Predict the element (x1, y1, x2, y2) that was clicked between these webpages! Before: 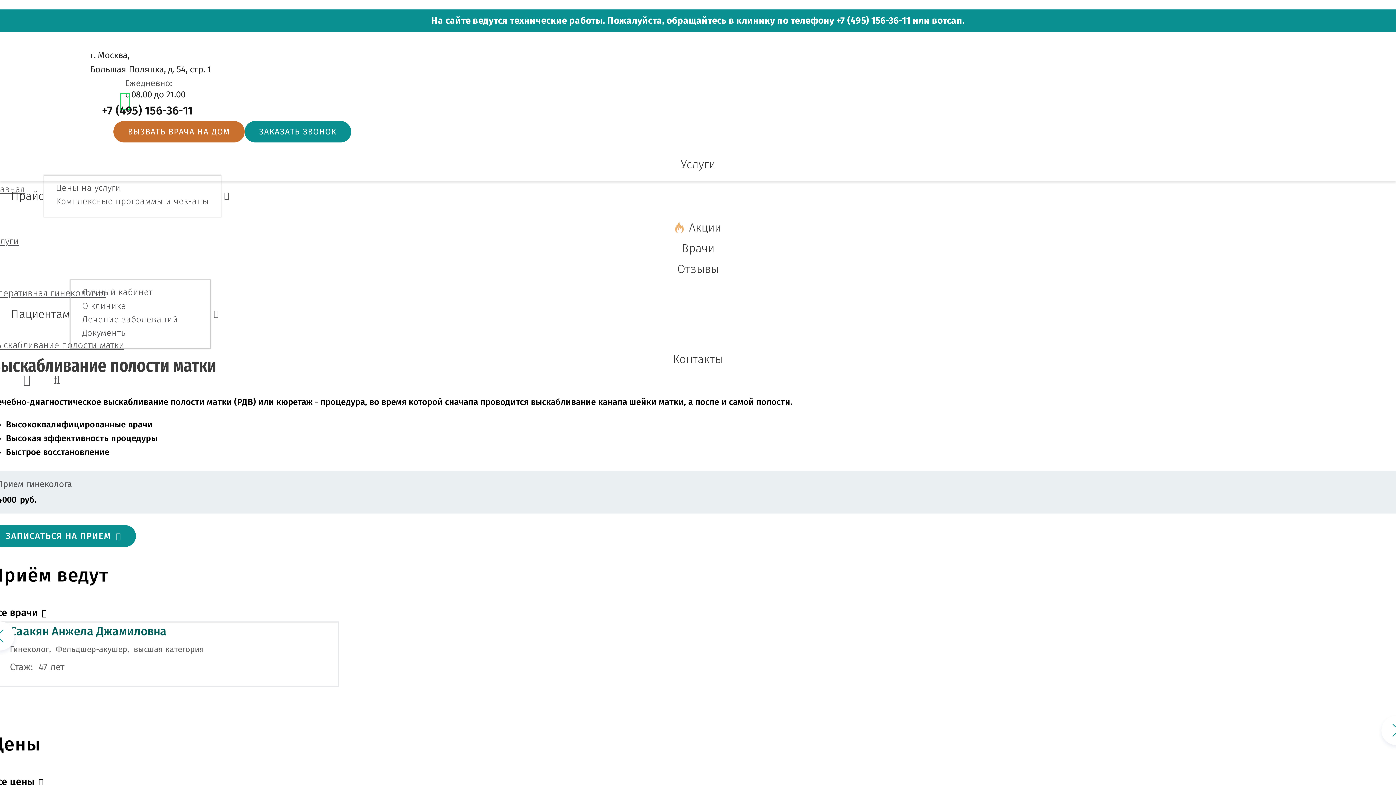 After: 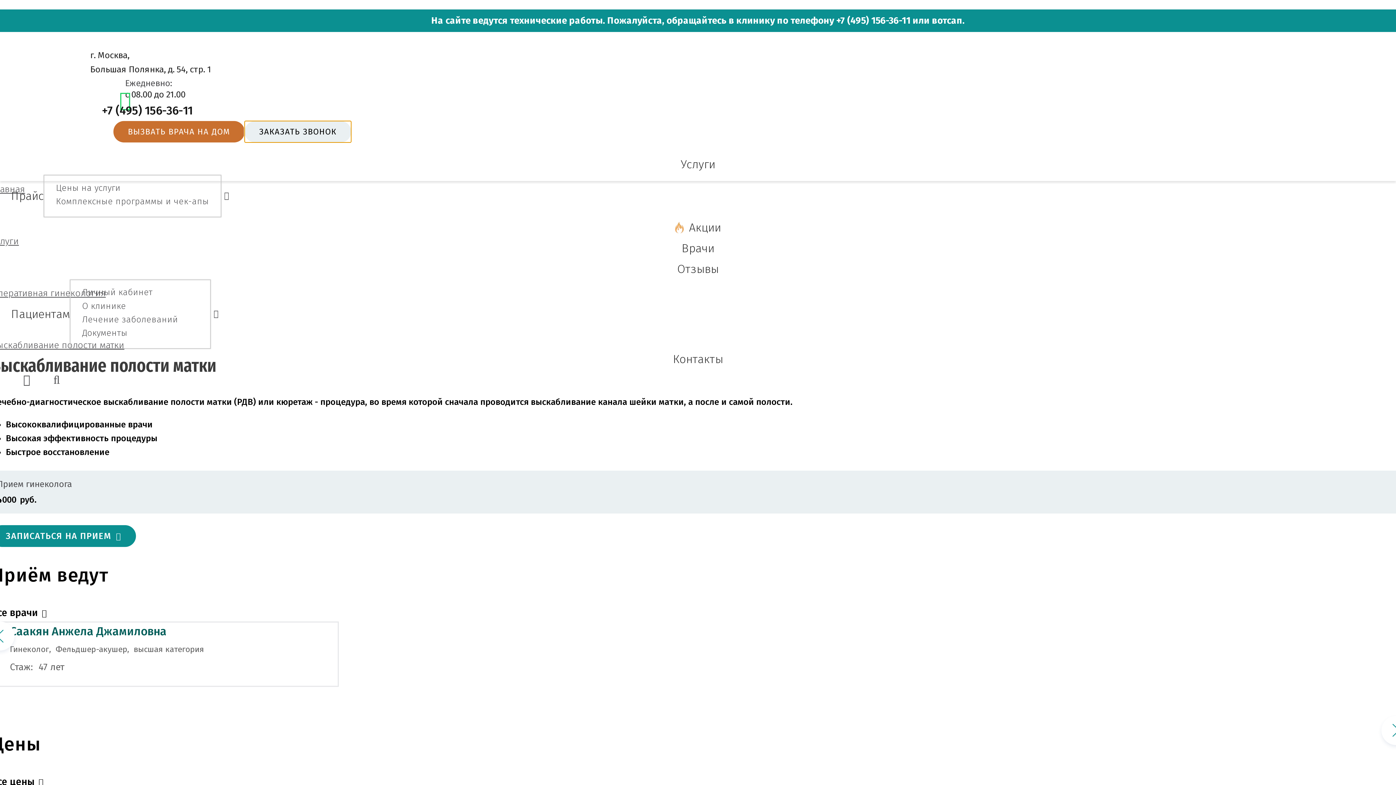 Action: bbox: (244, 121, 351, 142) label: ЗАКАЗАТЬ ЗВОНОК